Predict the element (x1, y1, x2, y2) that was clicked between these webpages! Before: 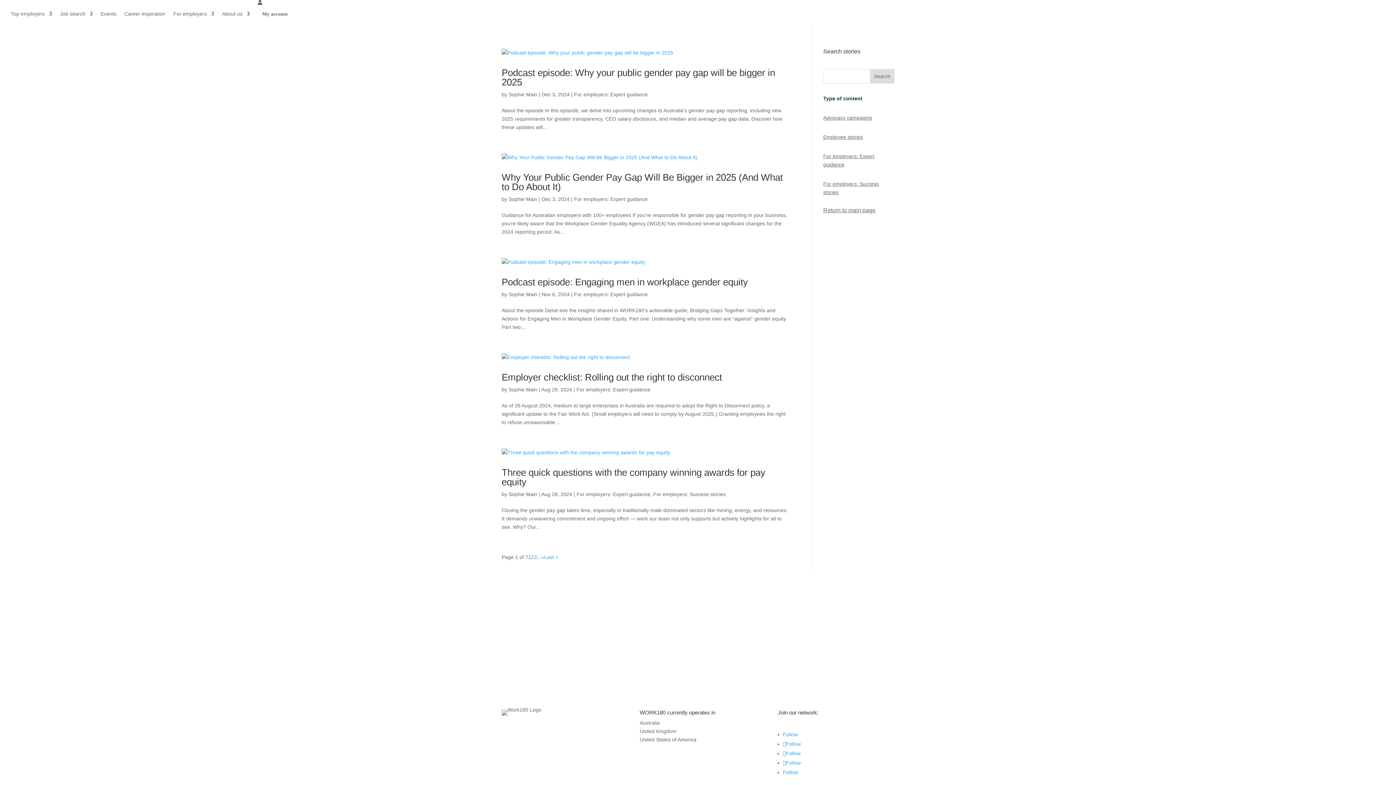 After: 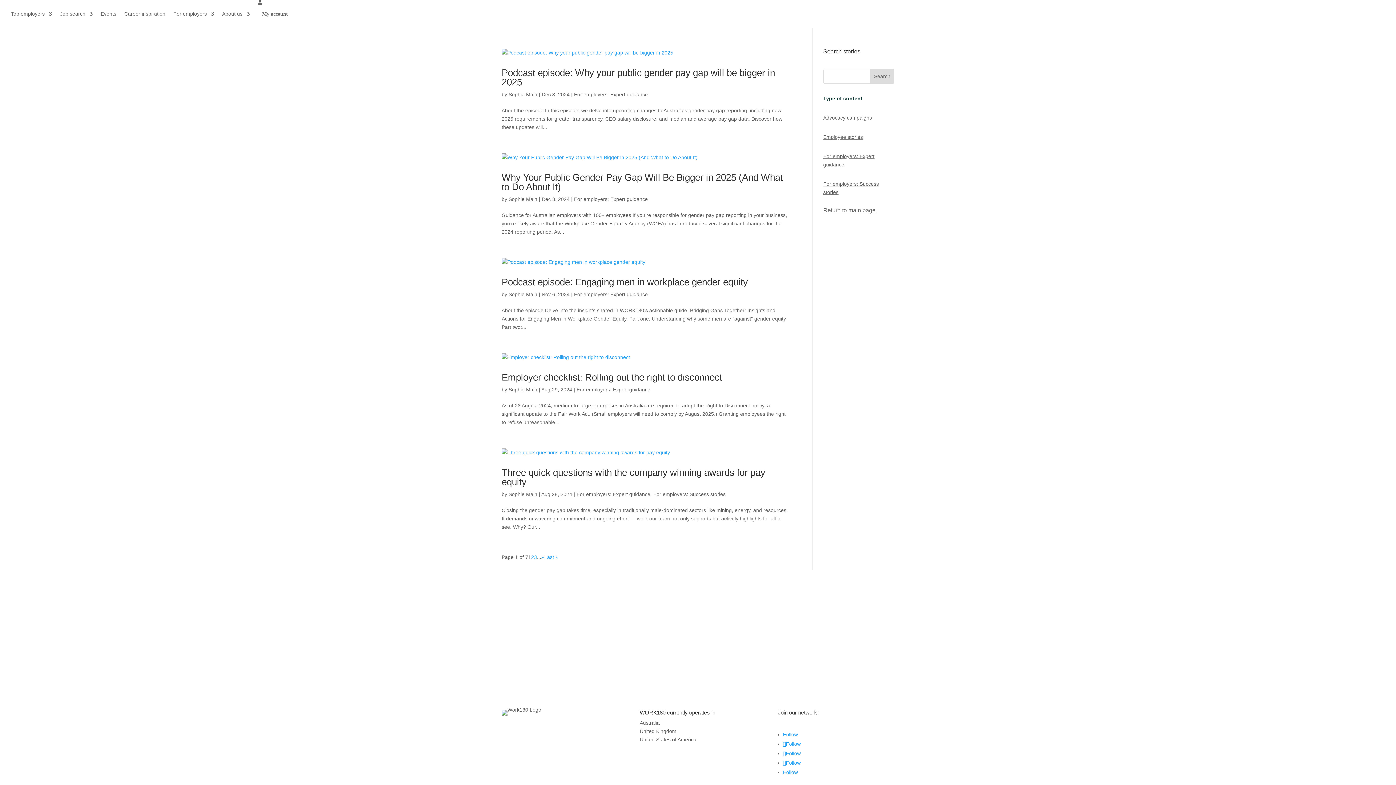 Action: label: Follow bbox: (783, 769, 798, 775)